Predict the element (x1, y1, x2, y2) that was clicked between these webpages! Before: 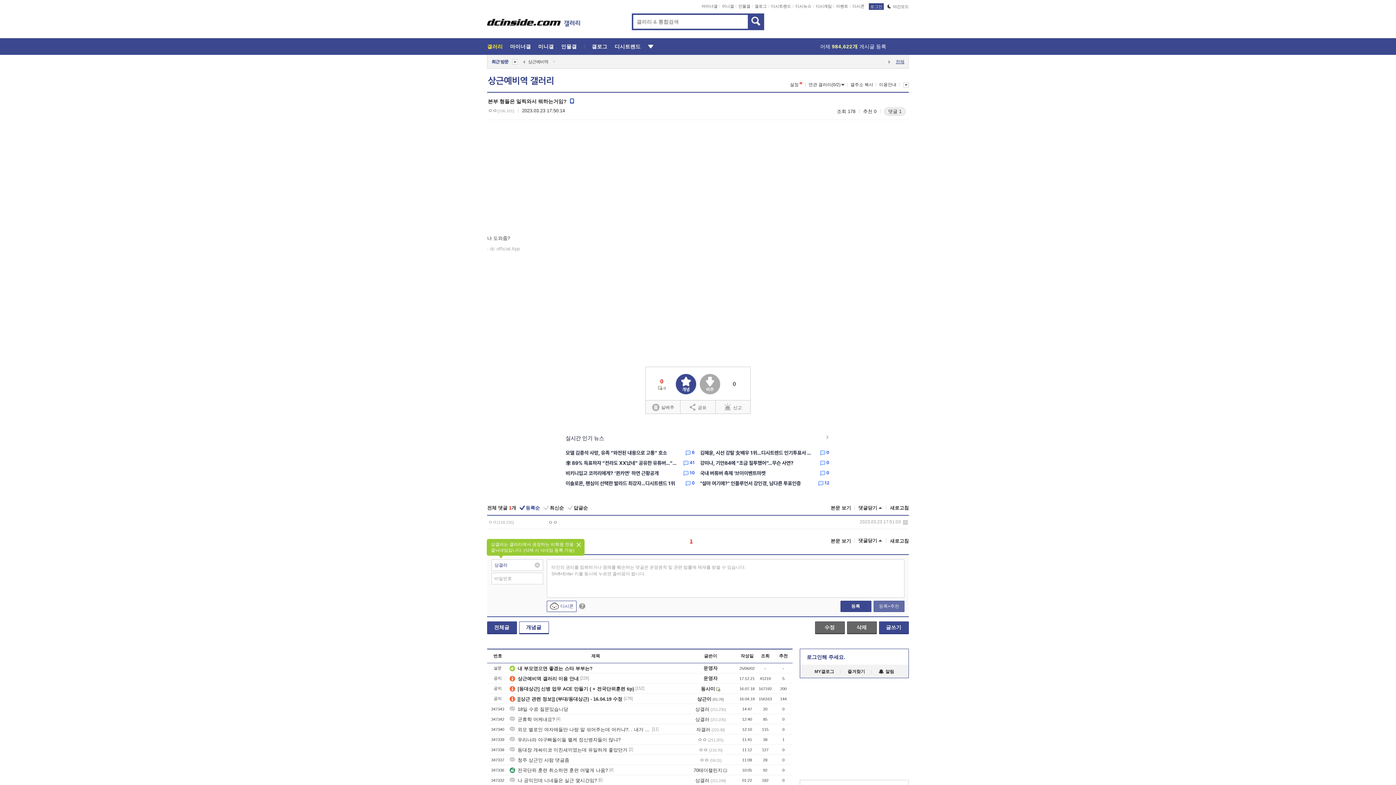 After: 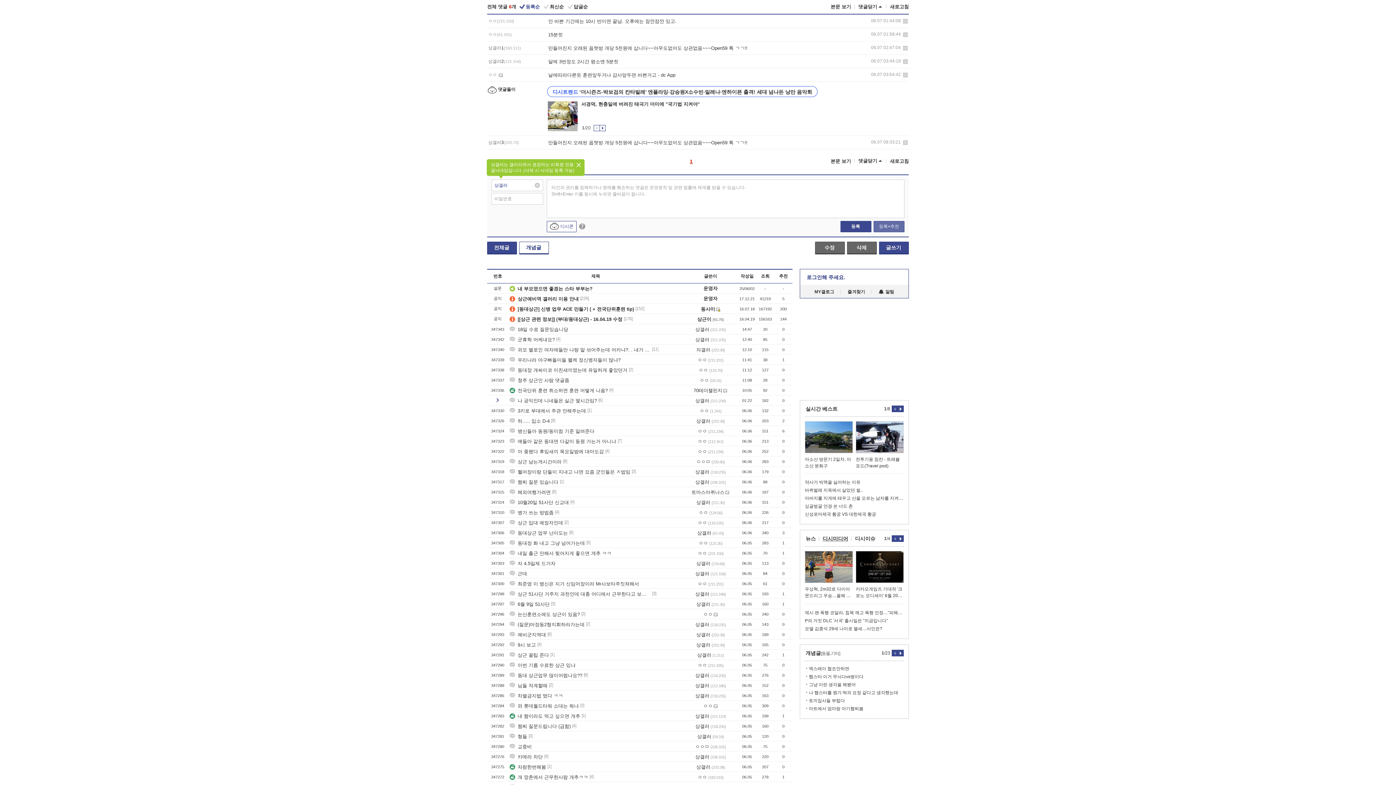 Action: label: [6] bbox: (598, 777, 602, 782)